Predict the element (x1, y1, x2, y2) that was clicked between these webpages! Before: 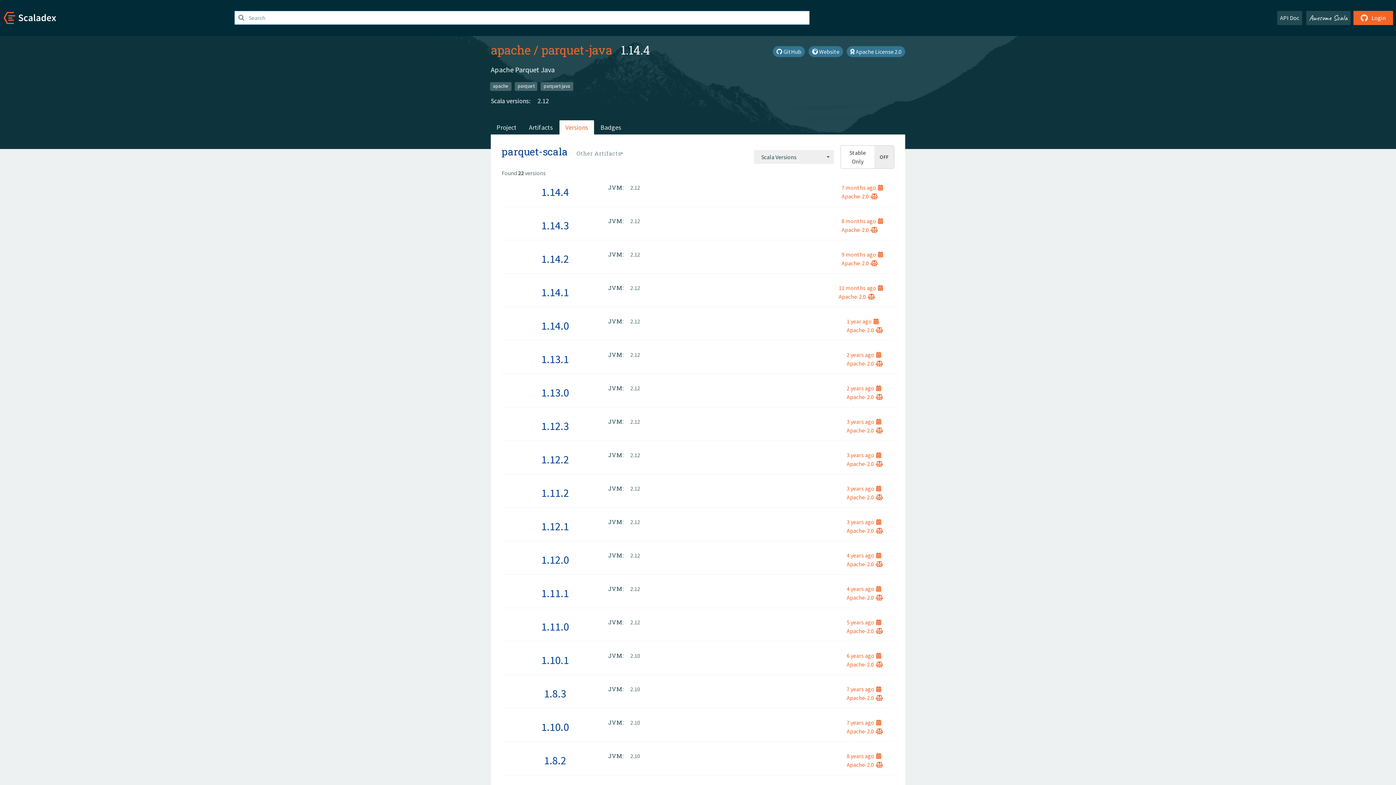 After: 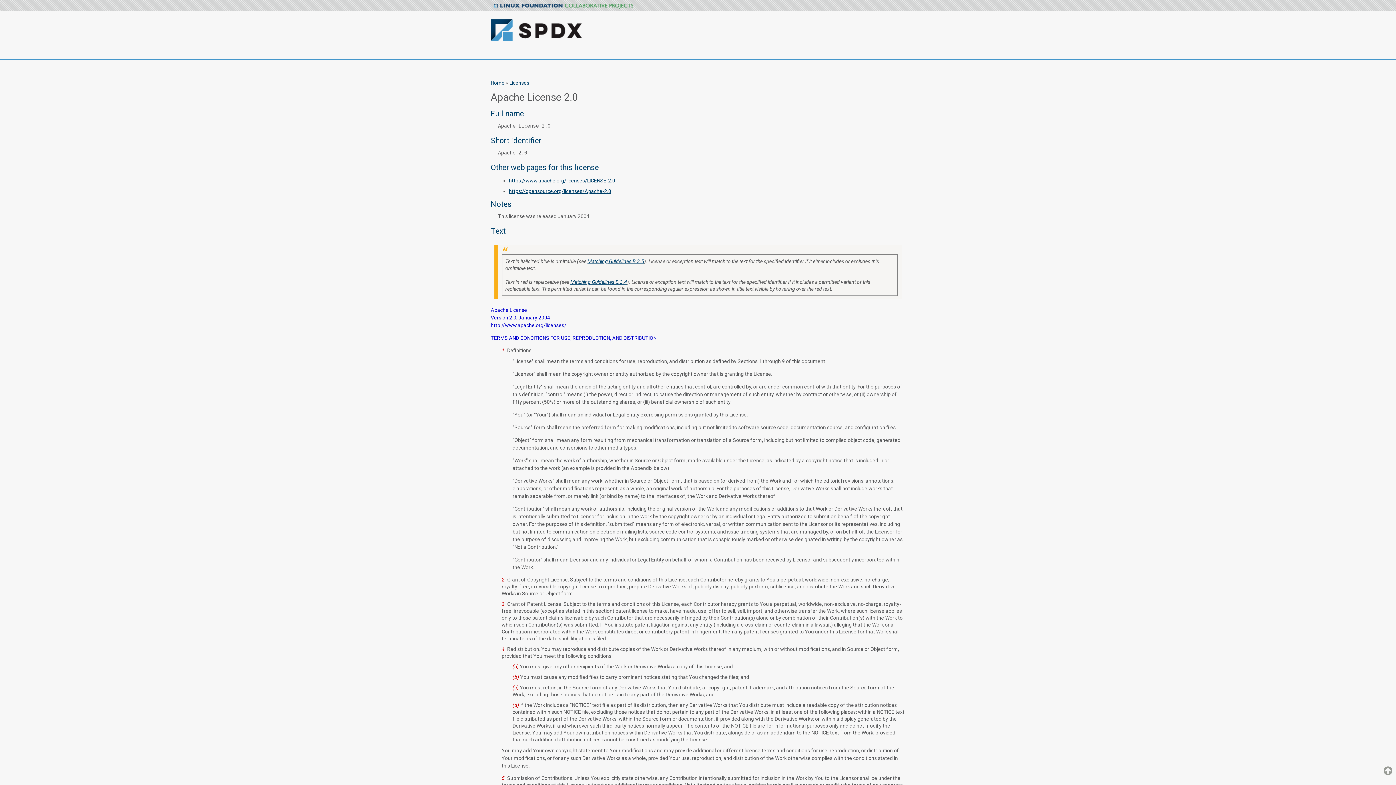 Action: bbox: (846, 393, 883, 400) label: Apache-2.0